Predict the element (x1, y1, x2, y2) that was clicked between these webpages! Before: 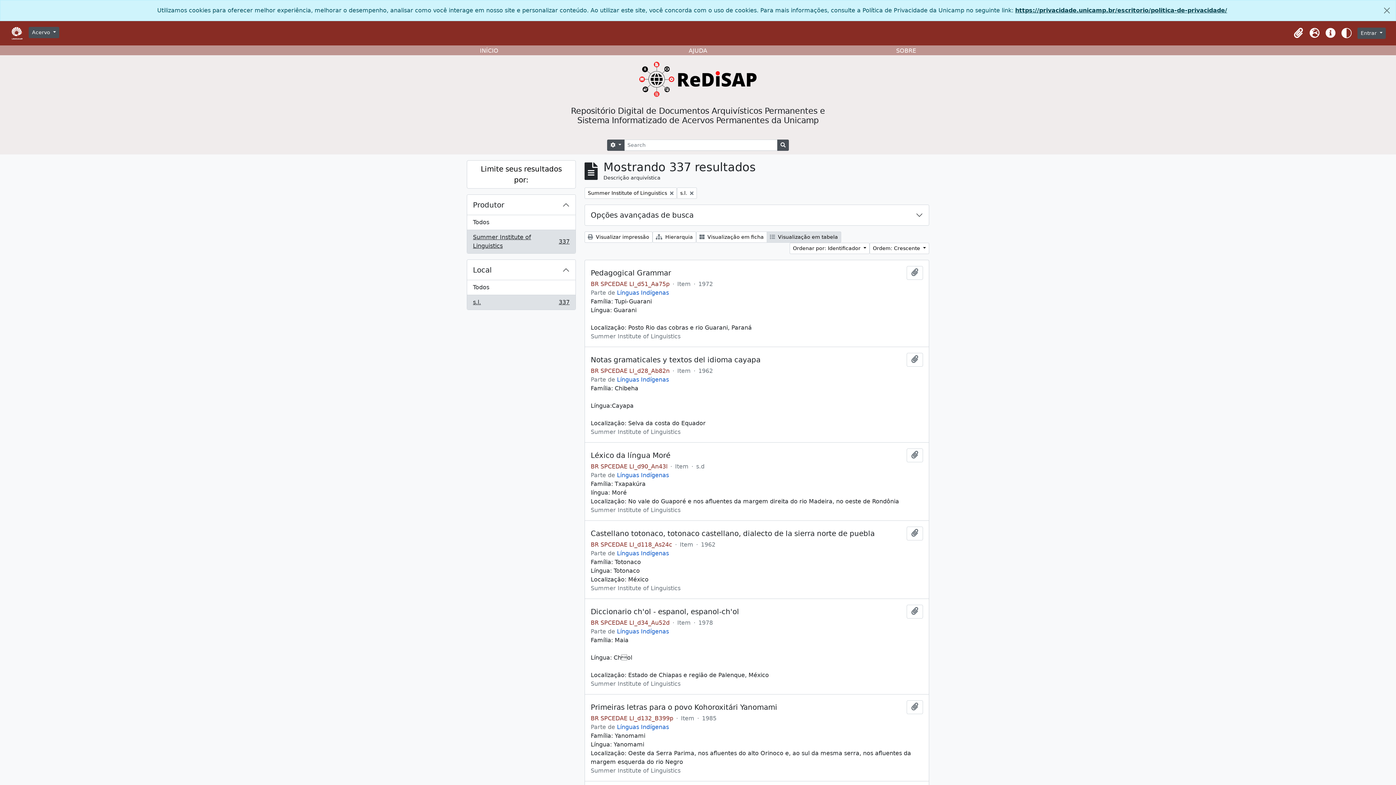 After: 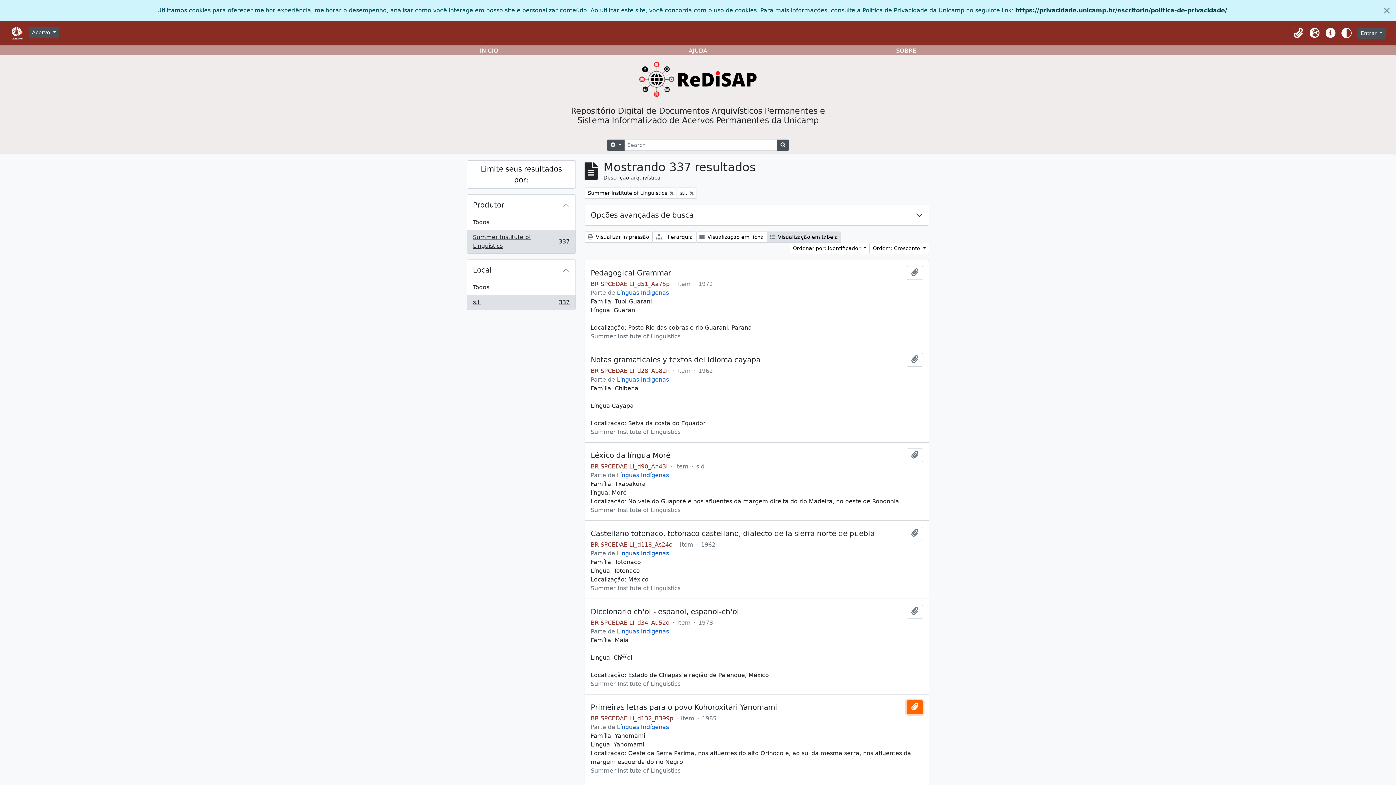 Action: label: Adicionar a área de transferência bbox: (906, 700, 923, 714)